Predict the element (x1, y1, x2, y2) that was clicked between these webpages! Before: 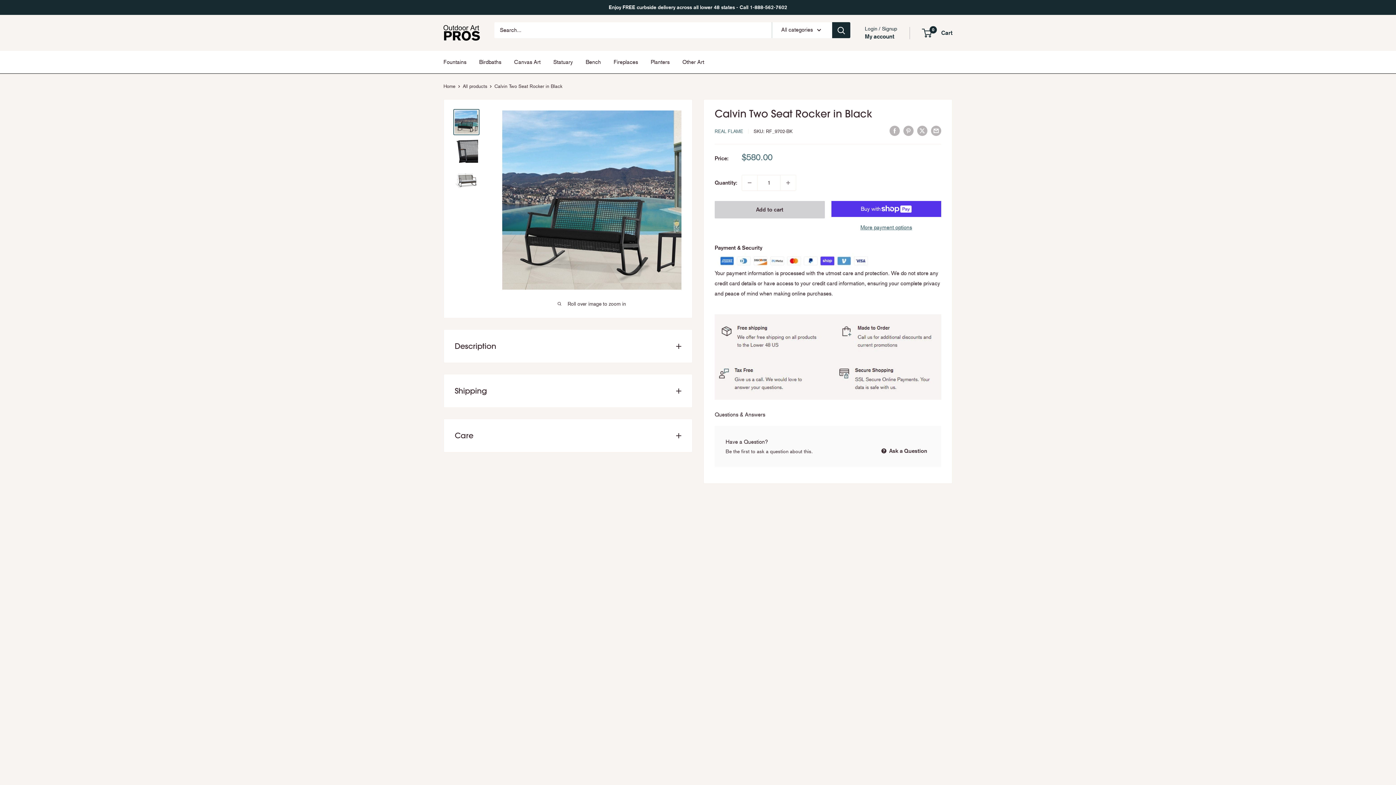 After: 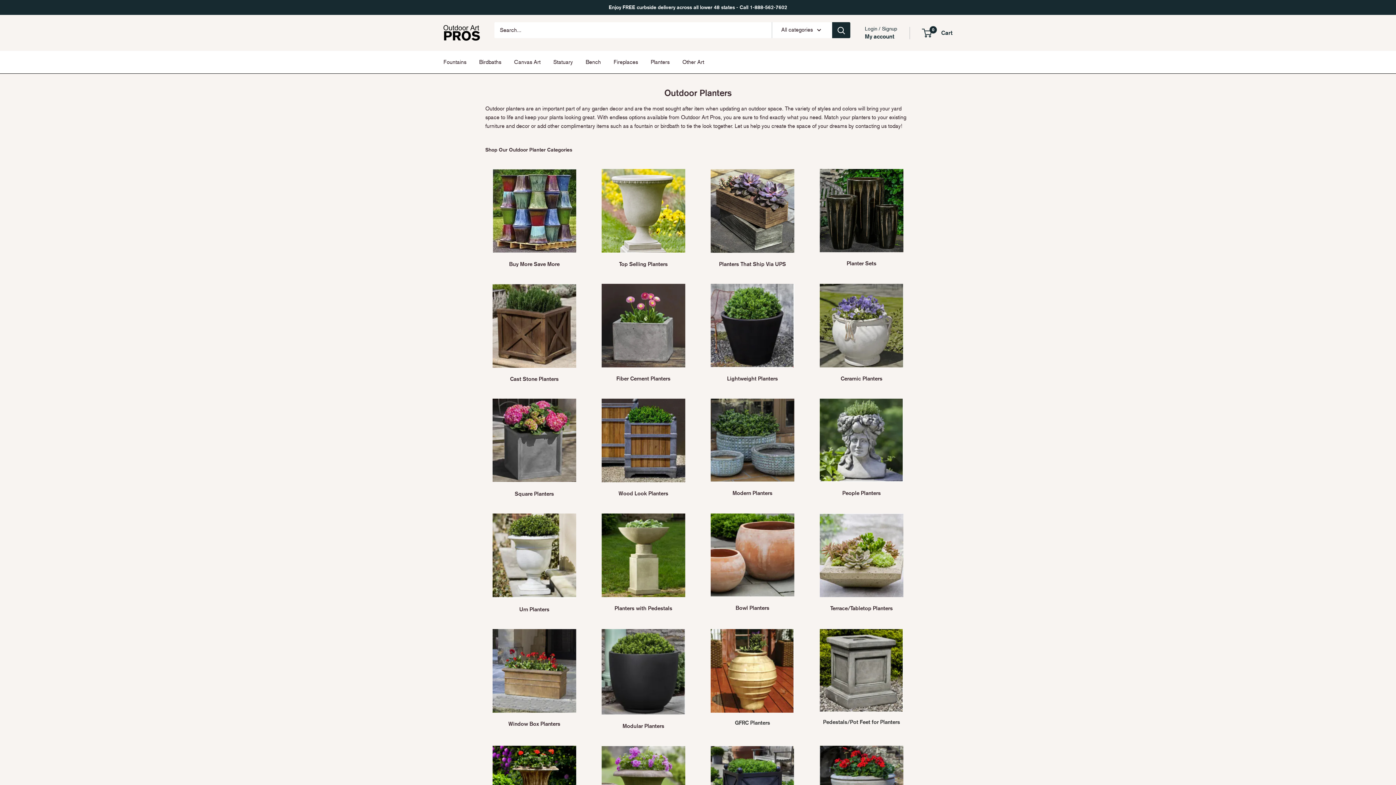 Action: label: Planters bbox: (650, 57, 669, 67)